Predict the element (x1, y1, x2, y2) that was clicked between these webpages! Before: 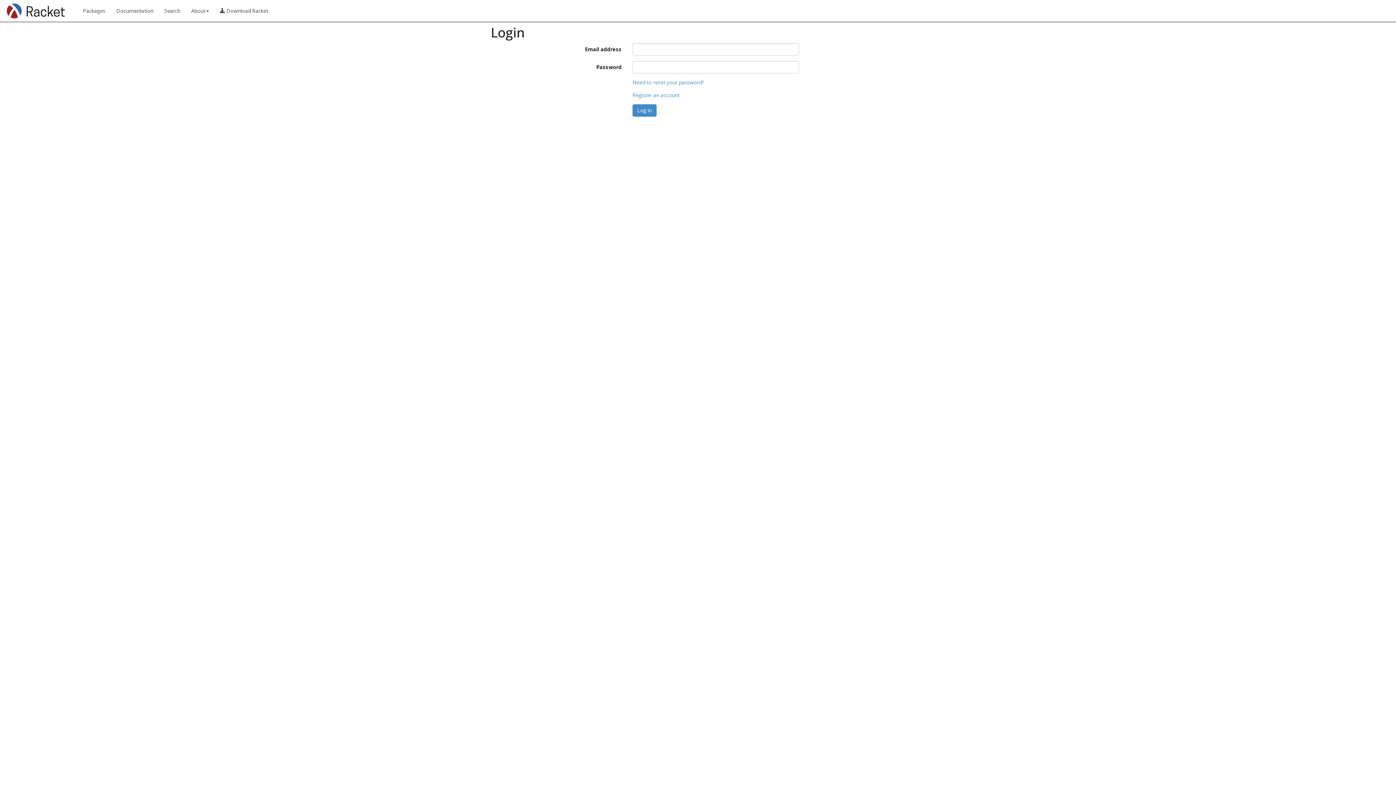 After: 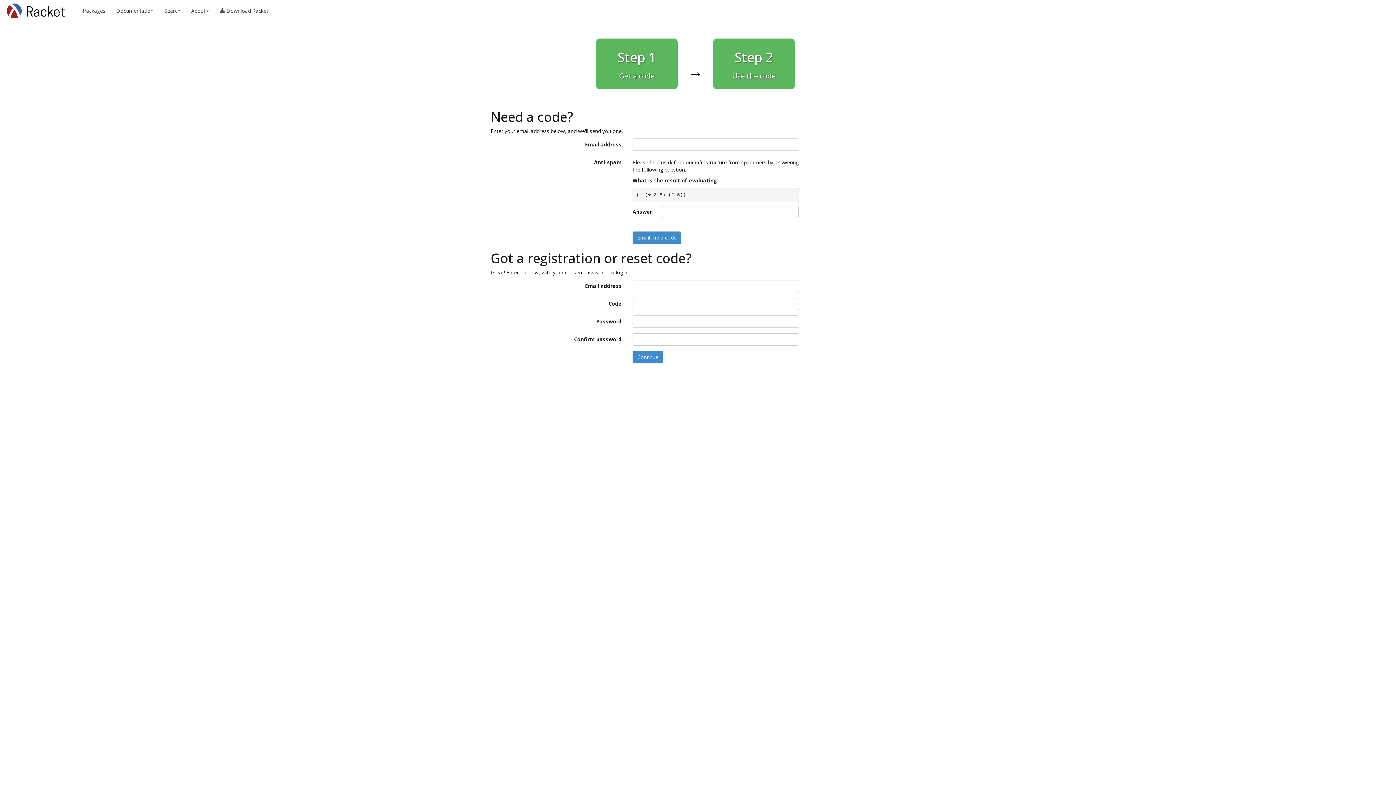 Action: bbox: (632, 78, 704, 85) label: Need to reset your password?